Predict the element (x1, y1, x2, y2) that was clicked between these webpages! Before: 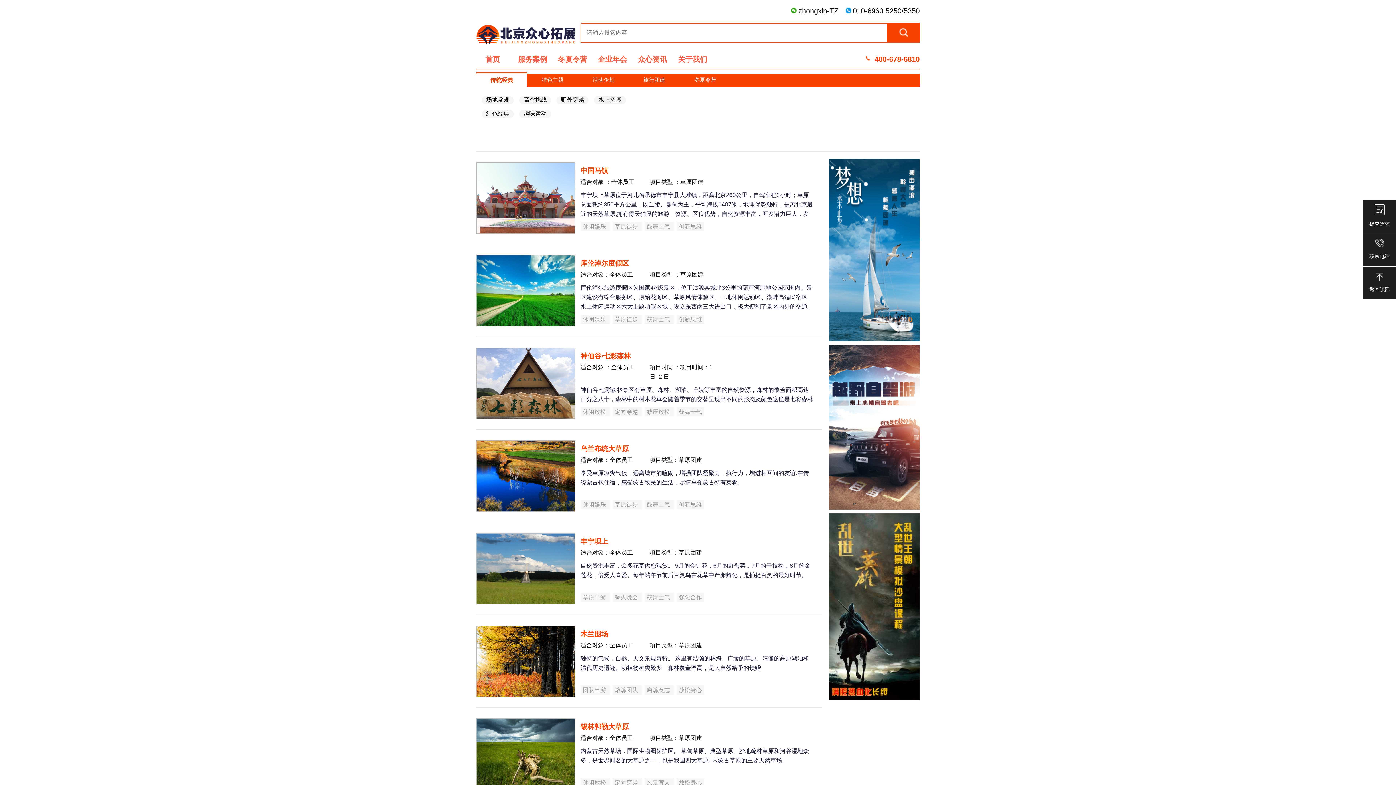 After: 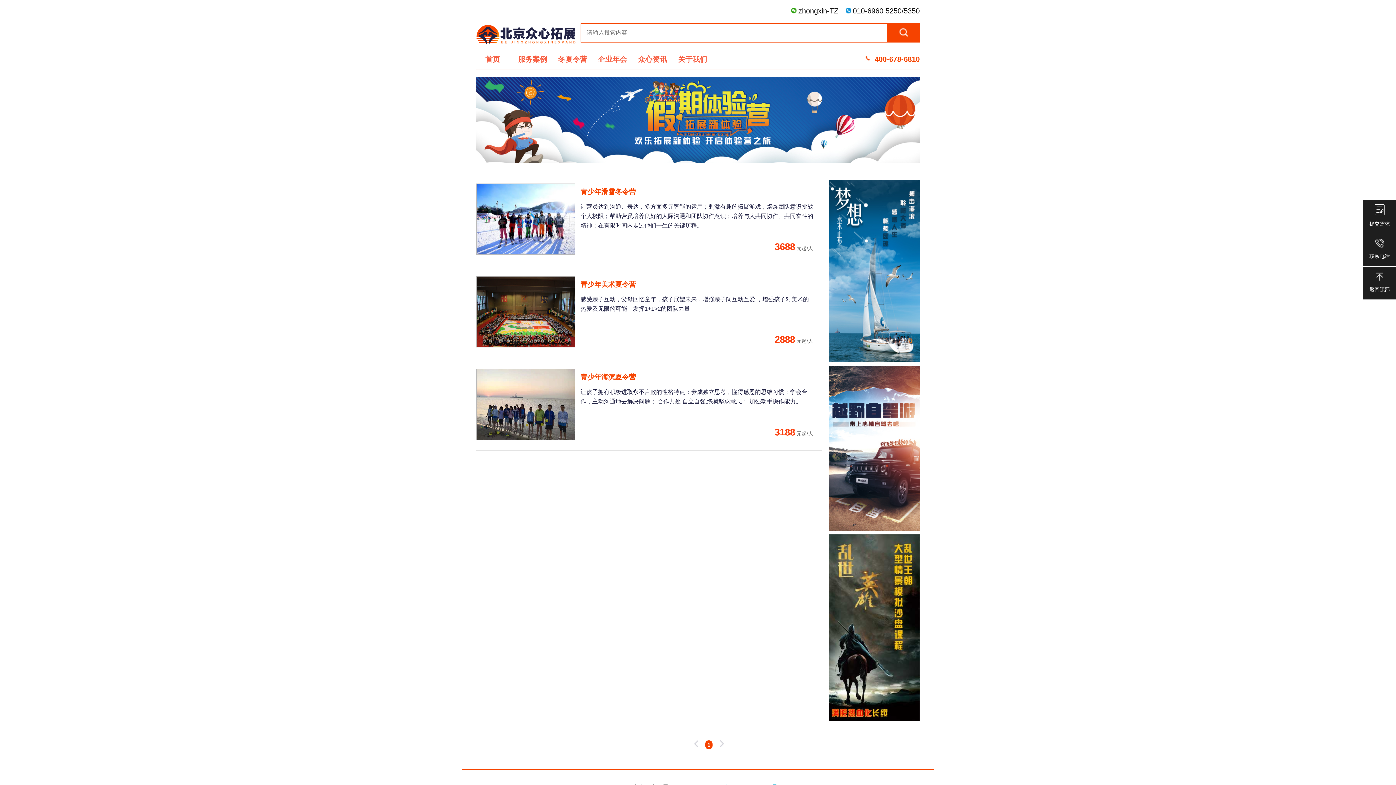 Action: bbox: (556, 53, 589, 71) label: 冬夏令营